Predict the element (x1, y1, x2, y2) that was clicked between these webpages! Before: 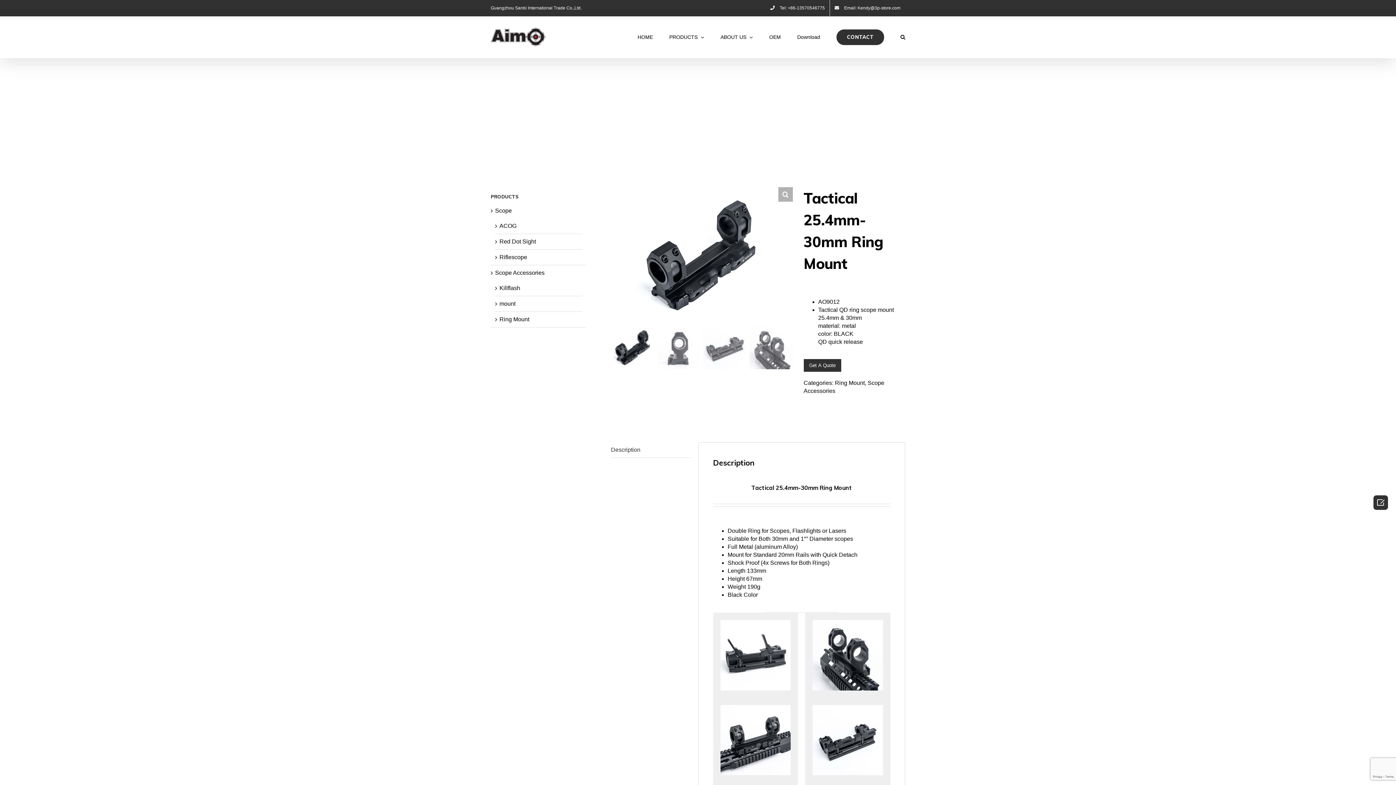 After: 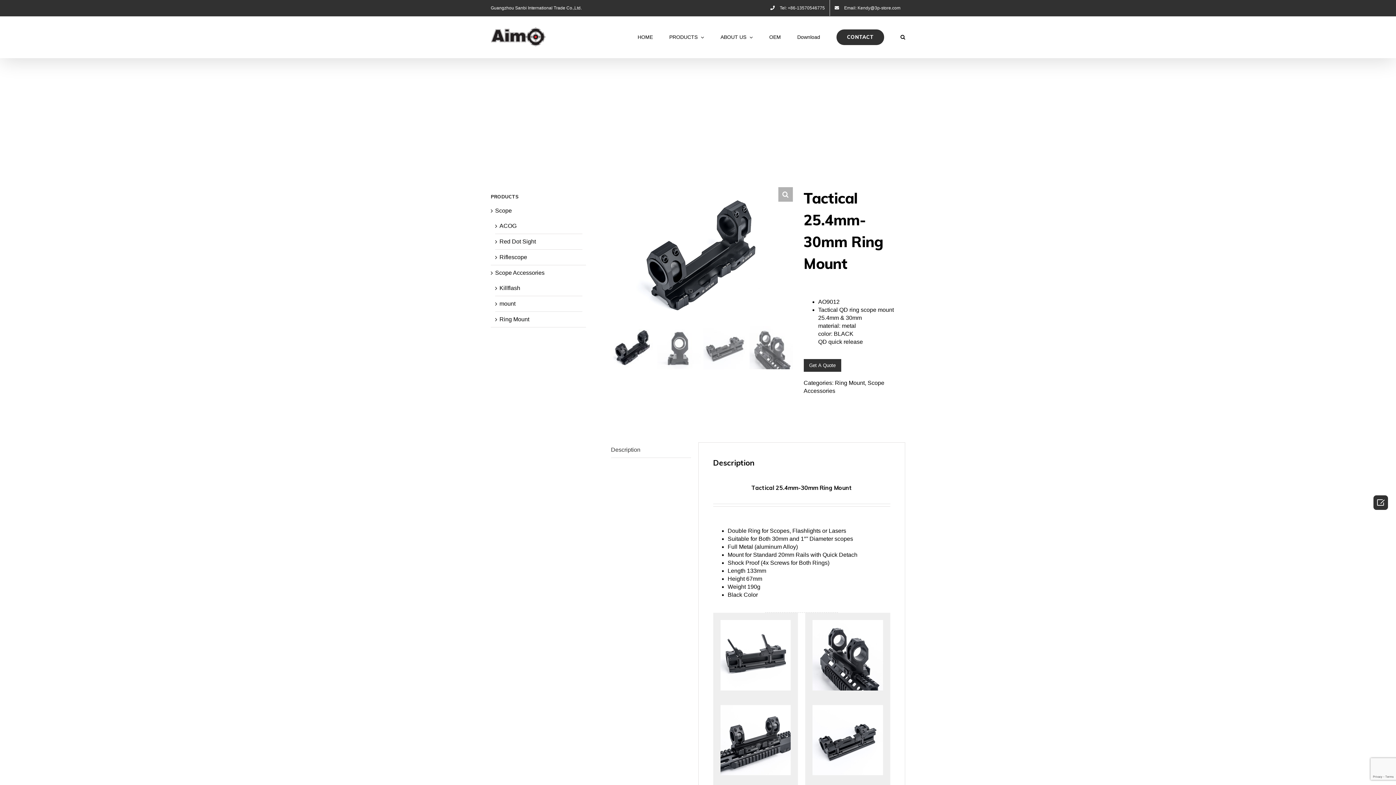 Action: bbox: (611, 442, 691, 458) label: Description